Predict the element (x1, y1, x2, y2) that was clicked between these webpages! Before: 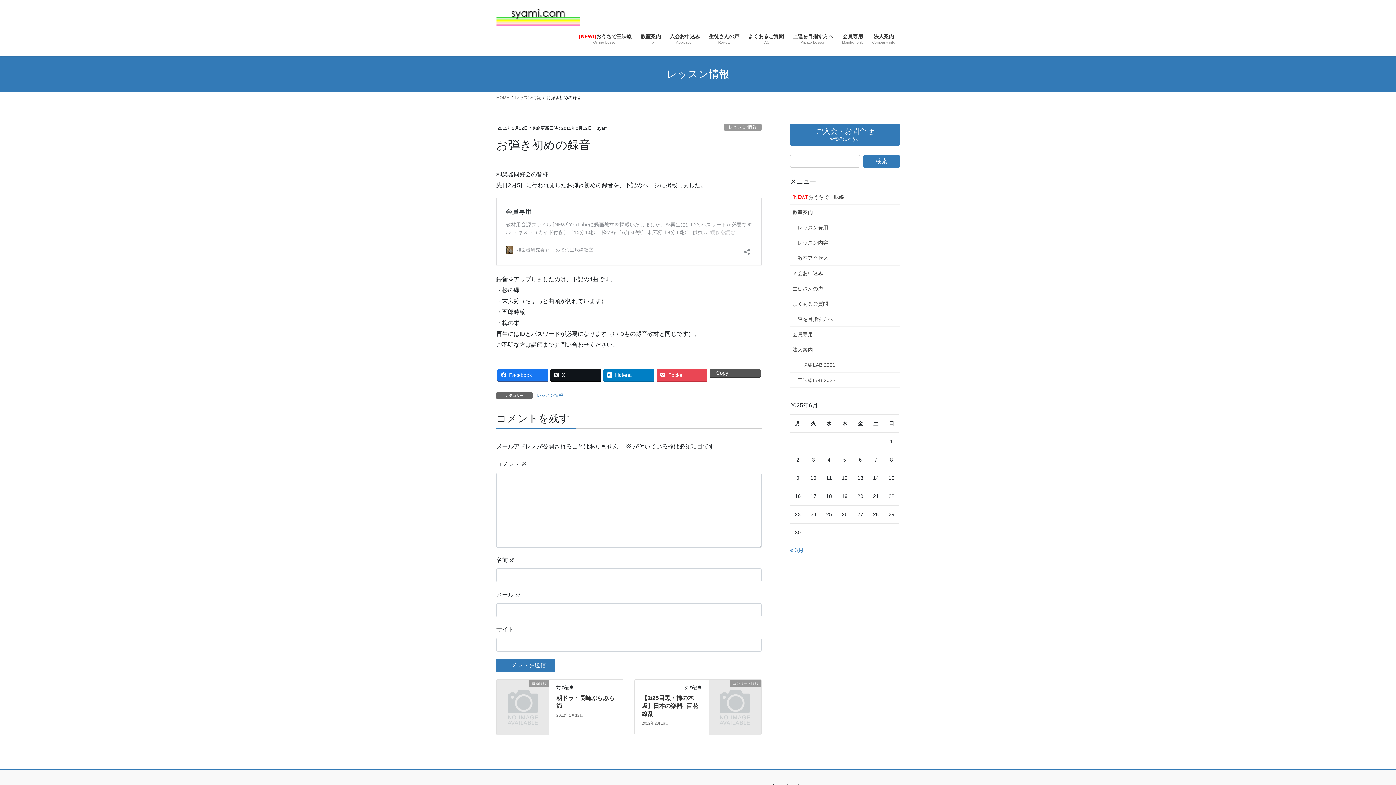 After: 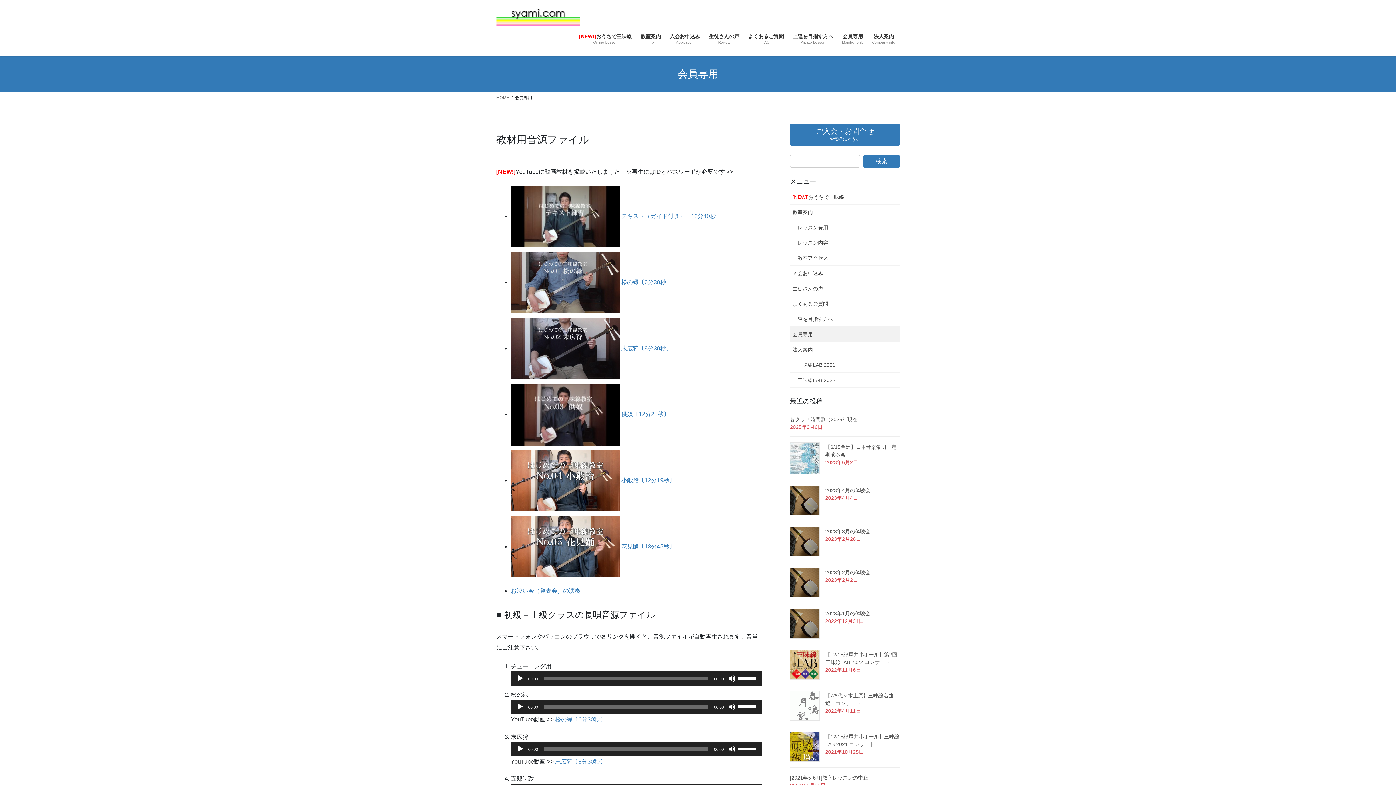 Action: label: 会員専用
Member only bbox: (837, 27, 868, 50)